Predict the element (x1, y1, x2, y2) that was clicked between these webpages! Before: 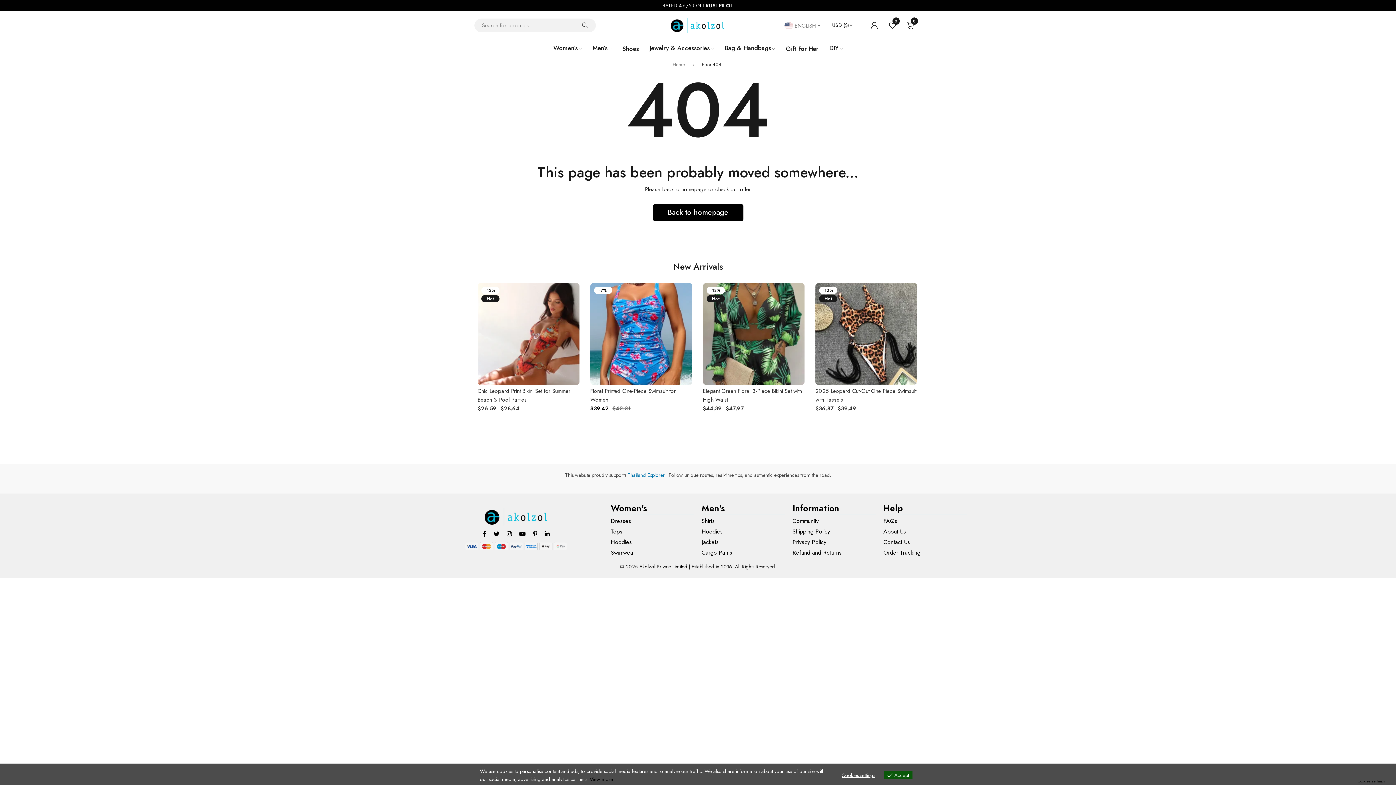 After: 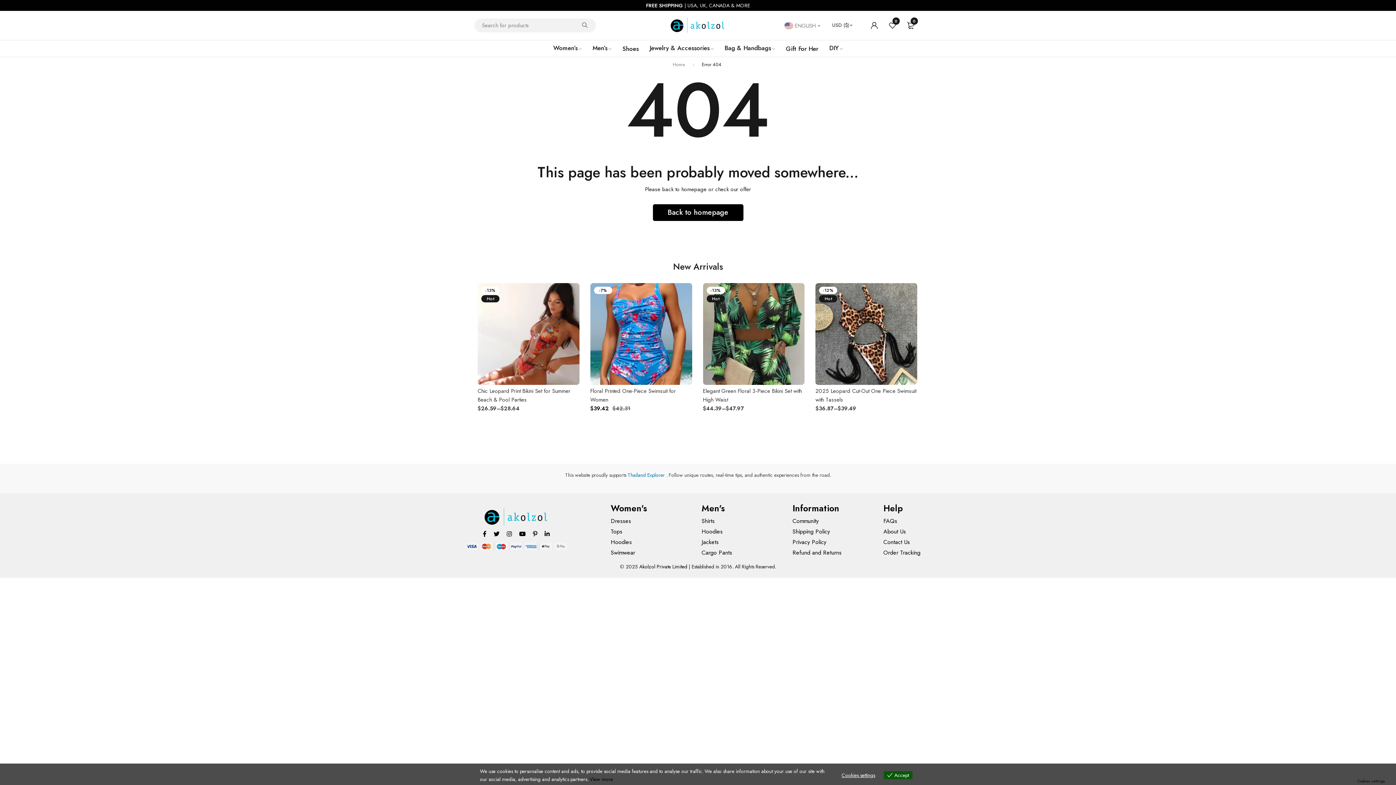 Action: bbox: (533, 528, 537, 539) label: Visit Akolzol on Pinterest